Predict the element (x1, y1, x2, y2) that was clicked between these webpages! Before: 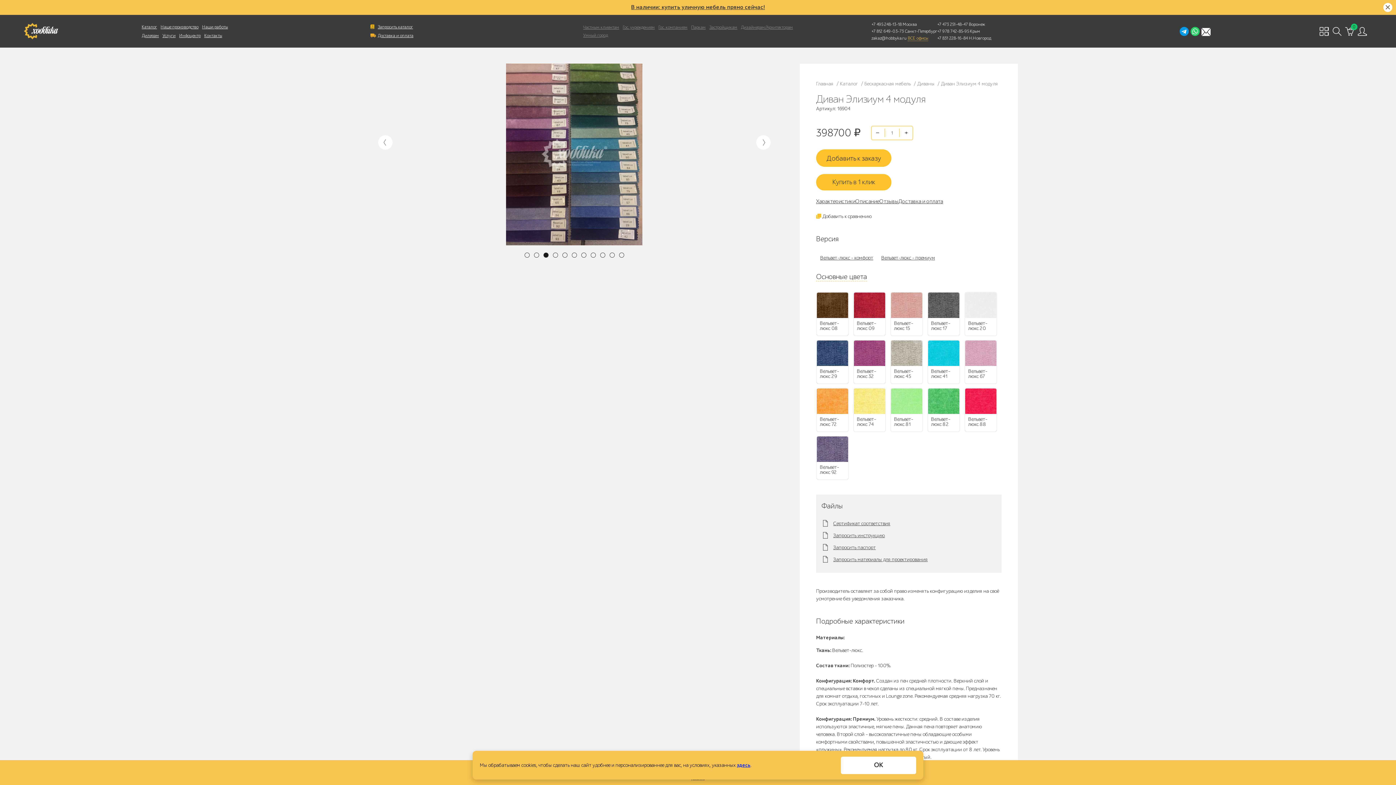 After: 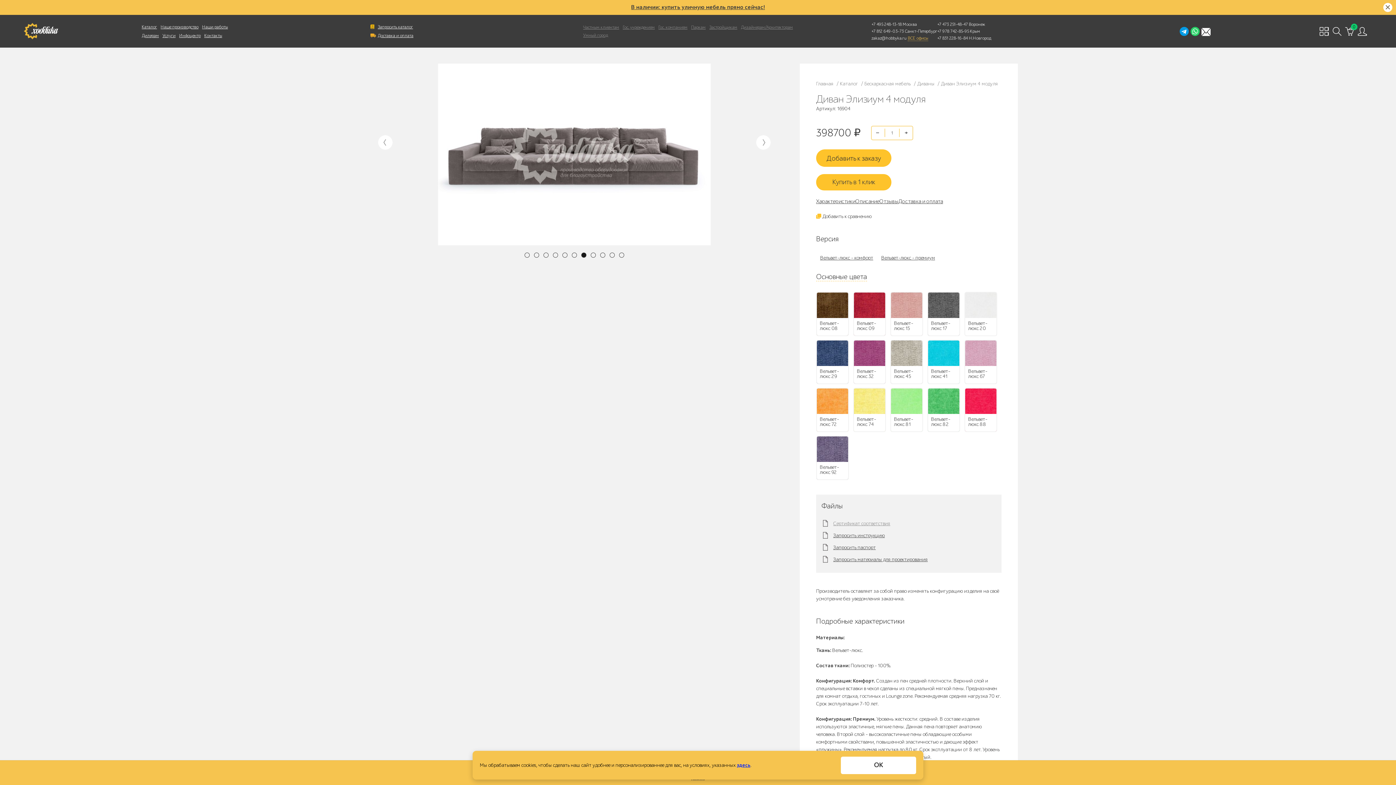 Action: bbox: (833, 520, 890, 526) label: Сертификат соответствия